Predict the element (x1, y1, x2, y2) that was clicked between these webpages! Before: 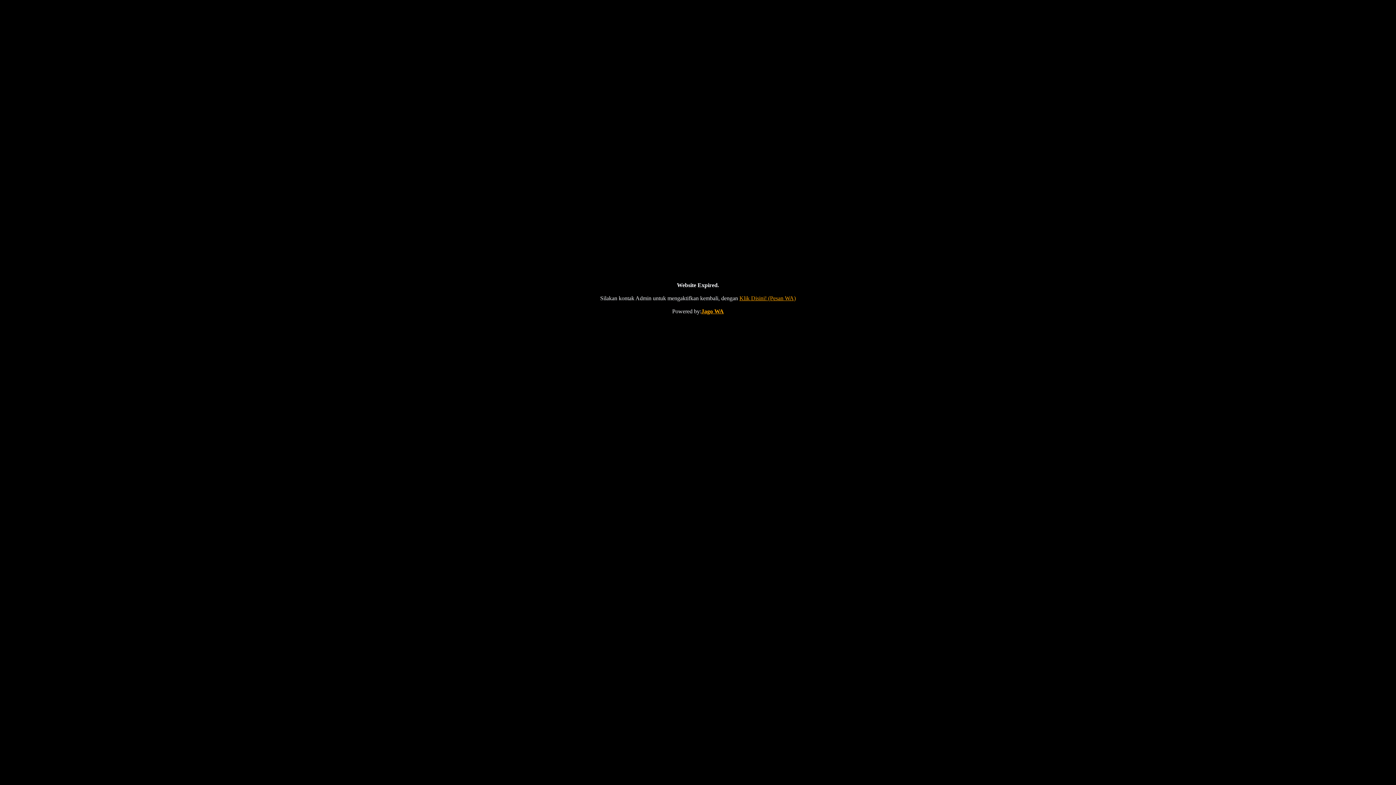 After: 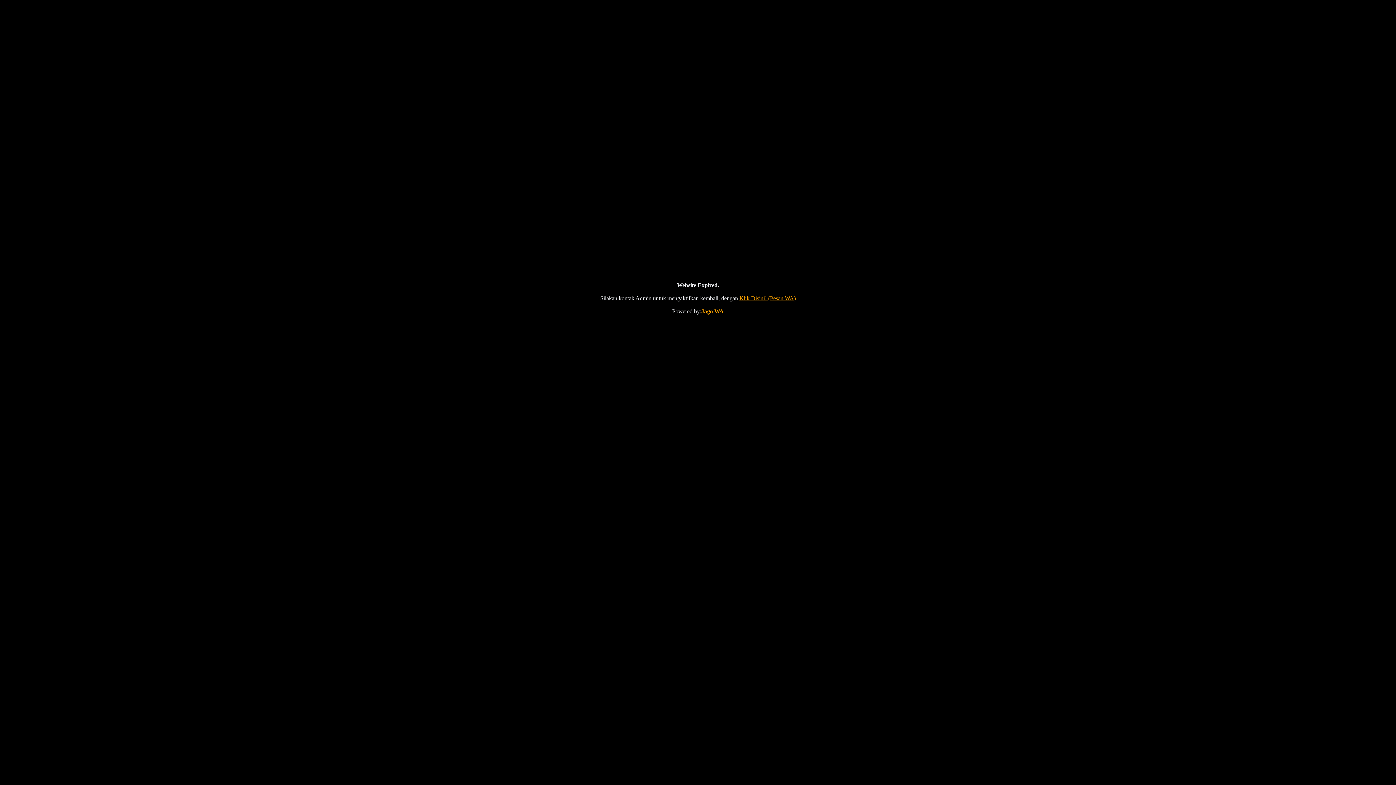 Action: bbox: (701, 308, 724, 314) label: Jago WA